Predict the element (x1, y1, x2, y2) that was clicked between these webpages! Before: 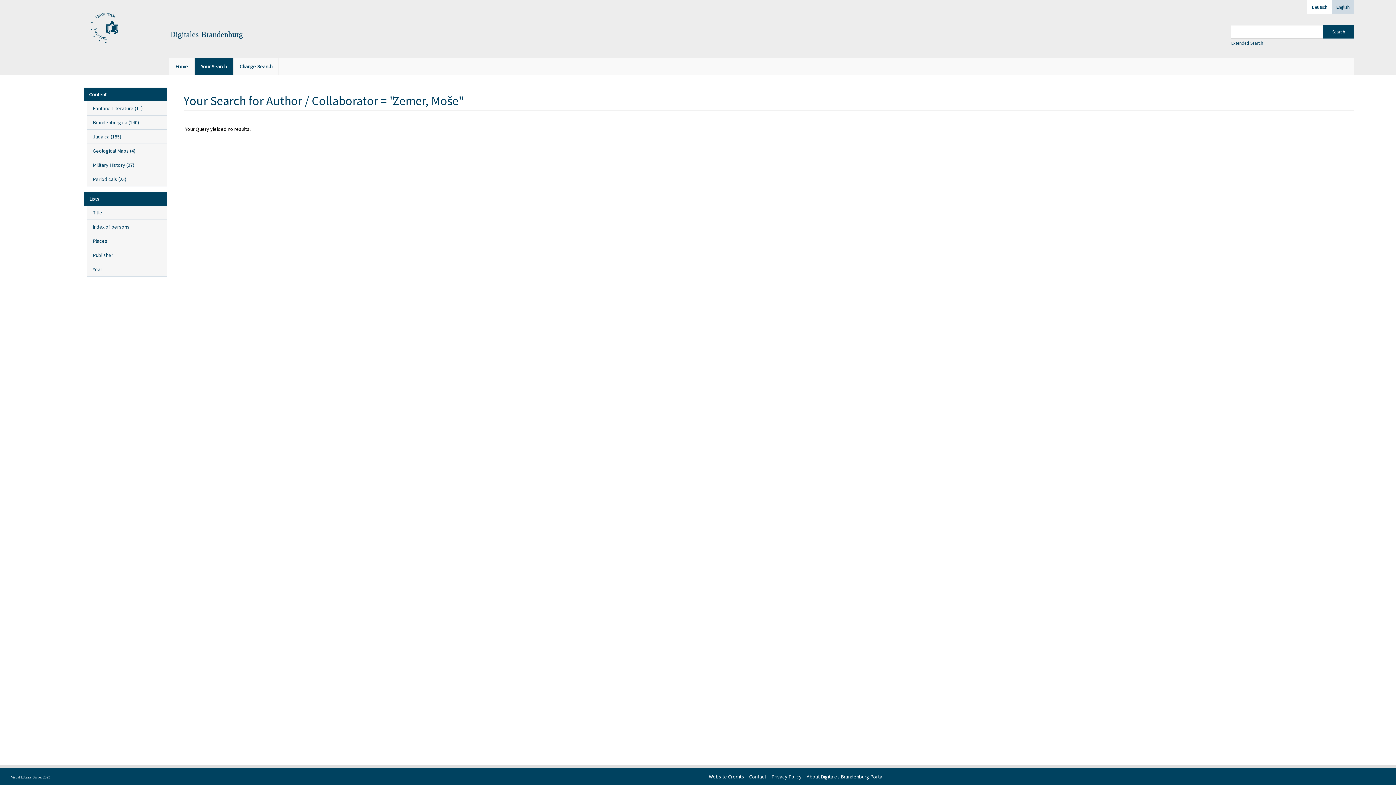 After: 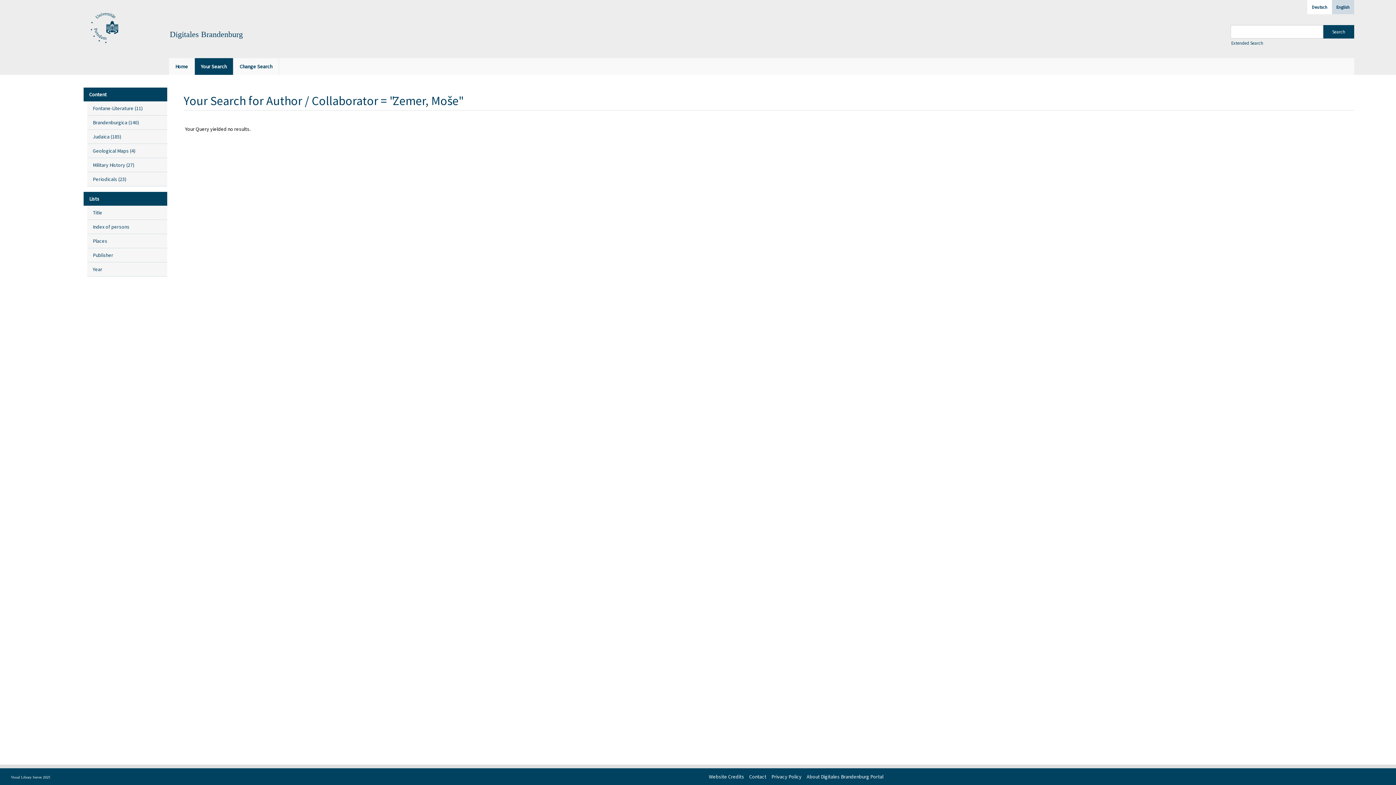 Action: bbox: (1332, 0, 1354, 14) label: English